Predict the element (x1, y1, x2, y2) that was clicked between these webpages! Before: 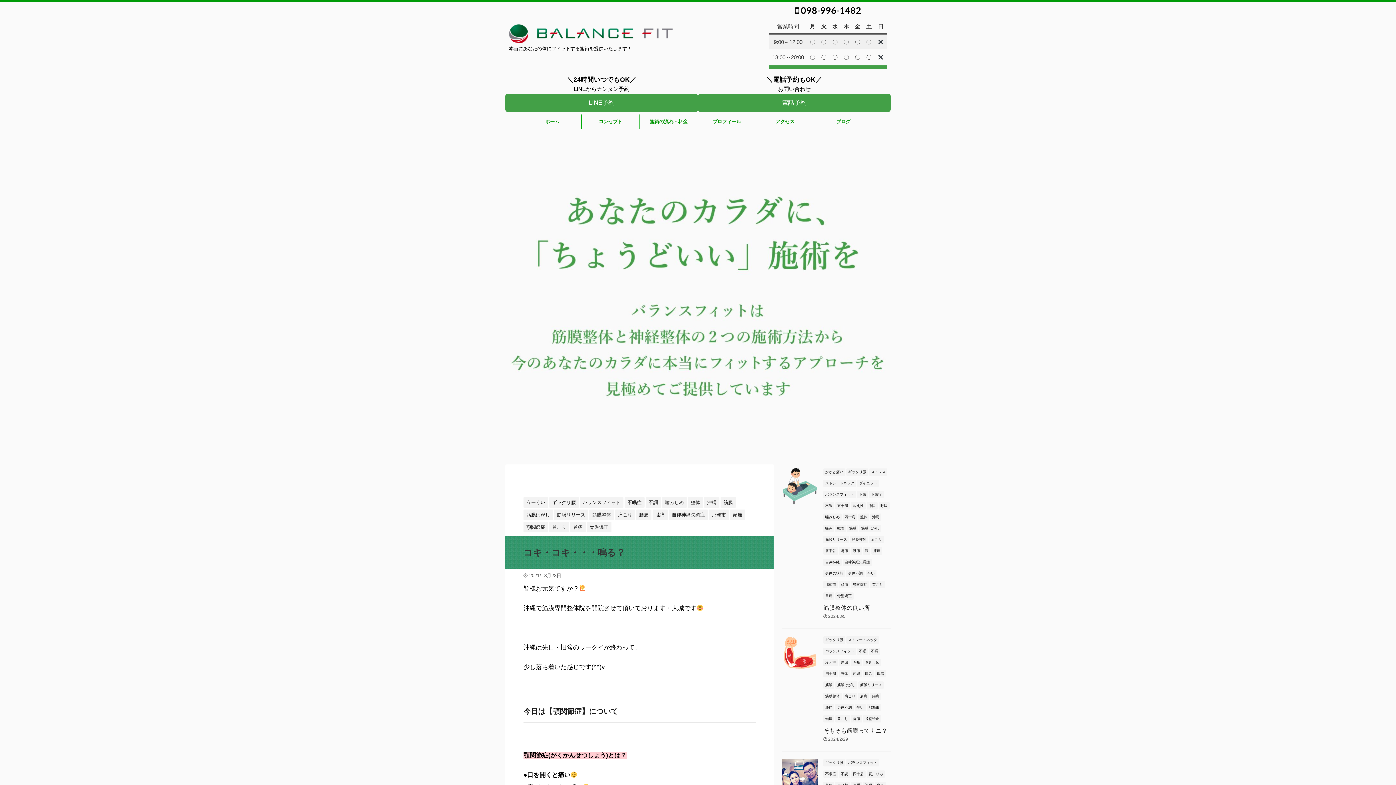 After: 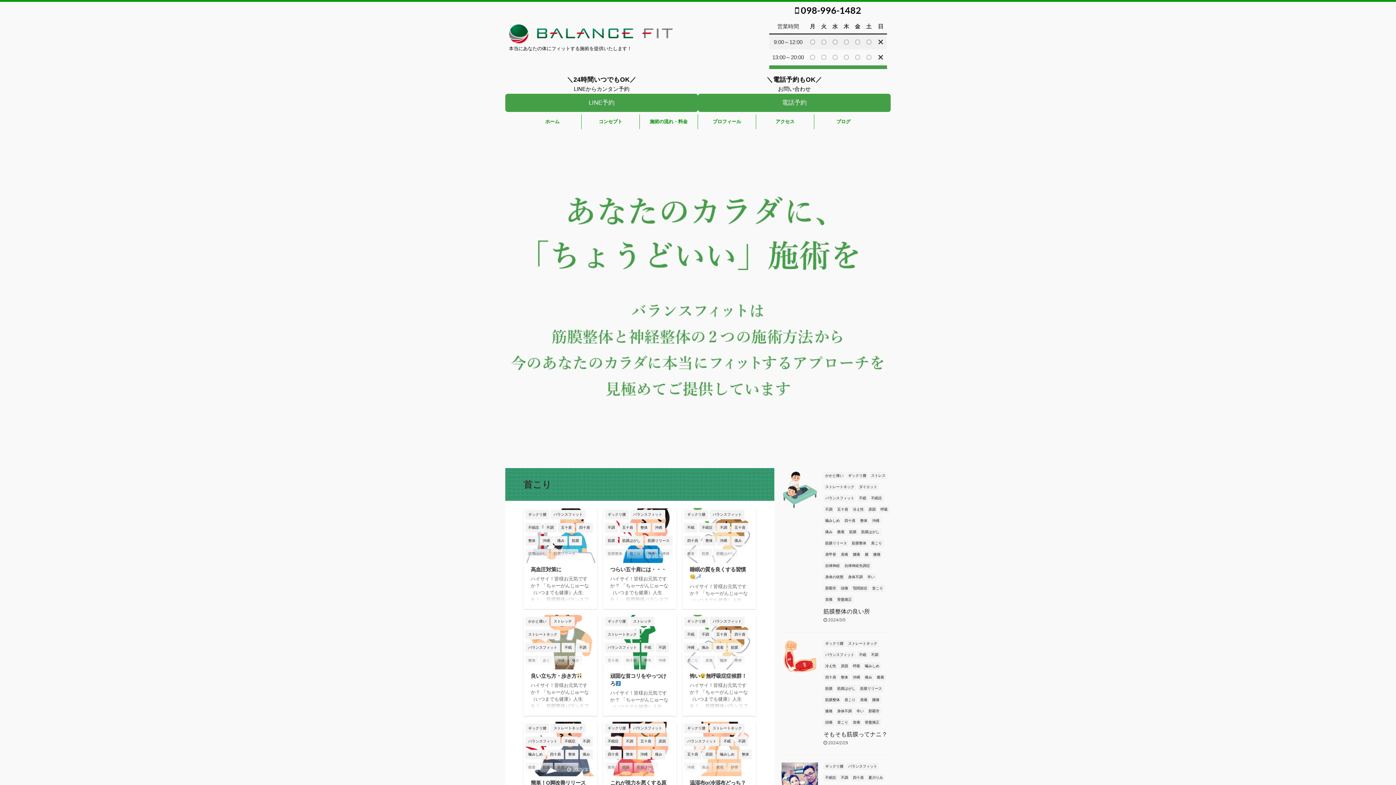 Action: bbox: (549, 525, 569, 530) label: 首こり